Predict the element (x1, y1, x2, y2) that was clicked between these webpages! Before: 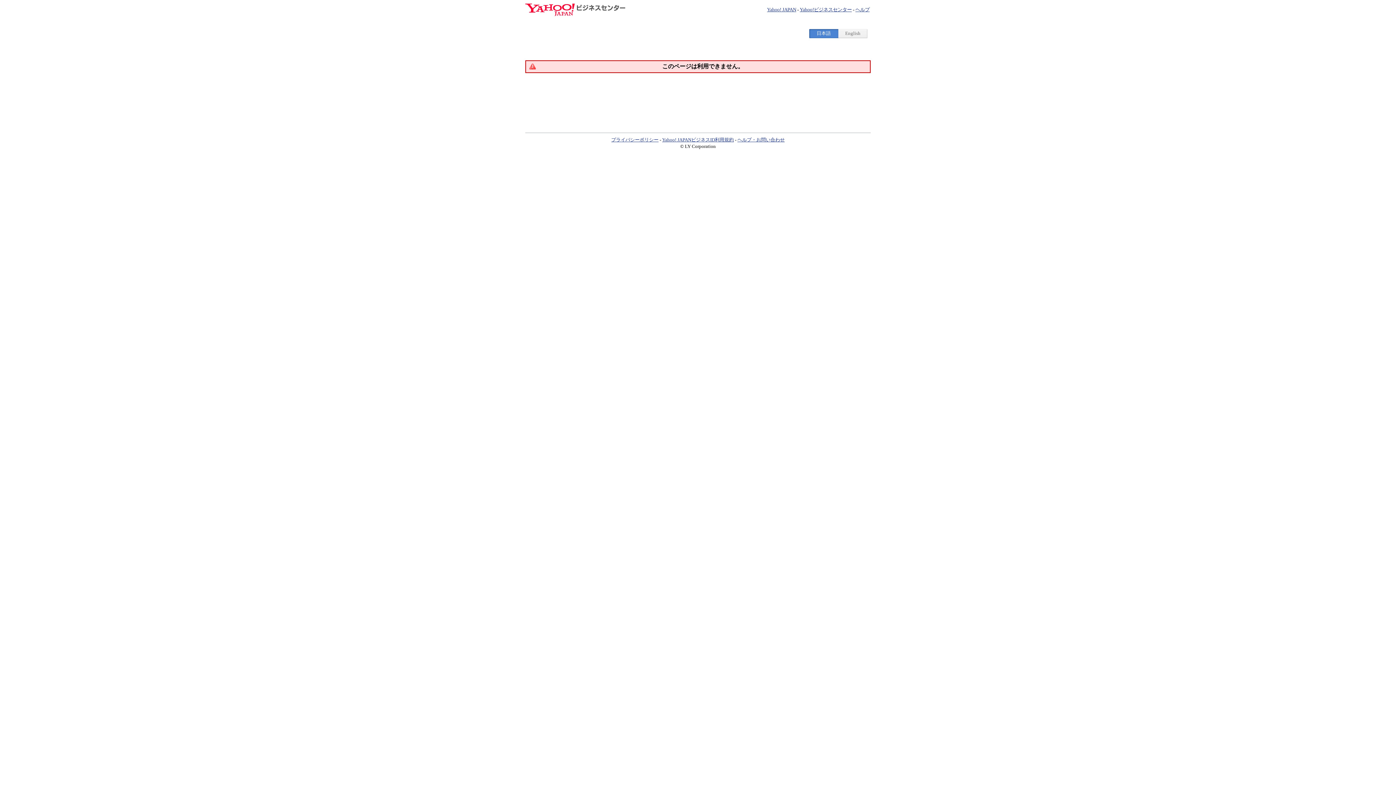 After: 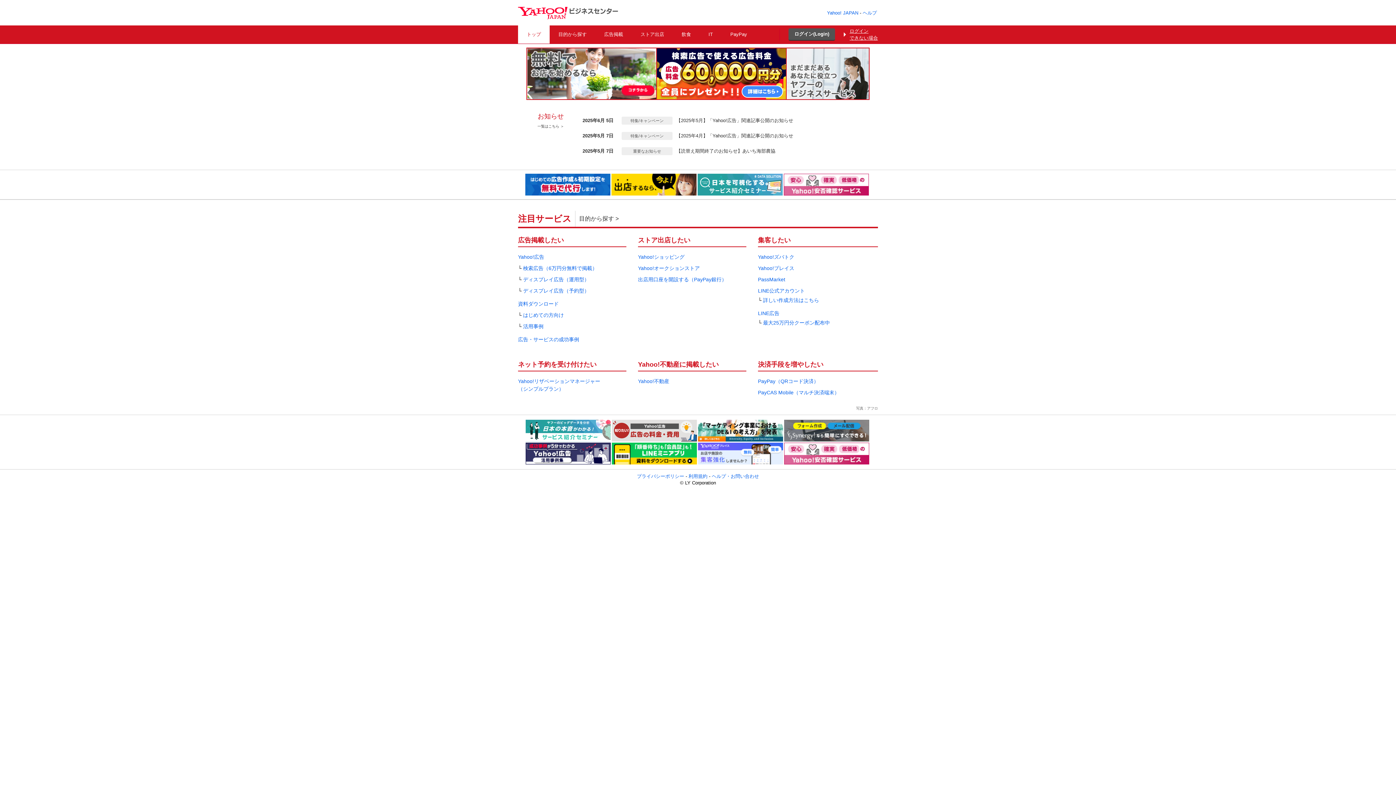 Action: bbox: (525, 10, 625, 17)